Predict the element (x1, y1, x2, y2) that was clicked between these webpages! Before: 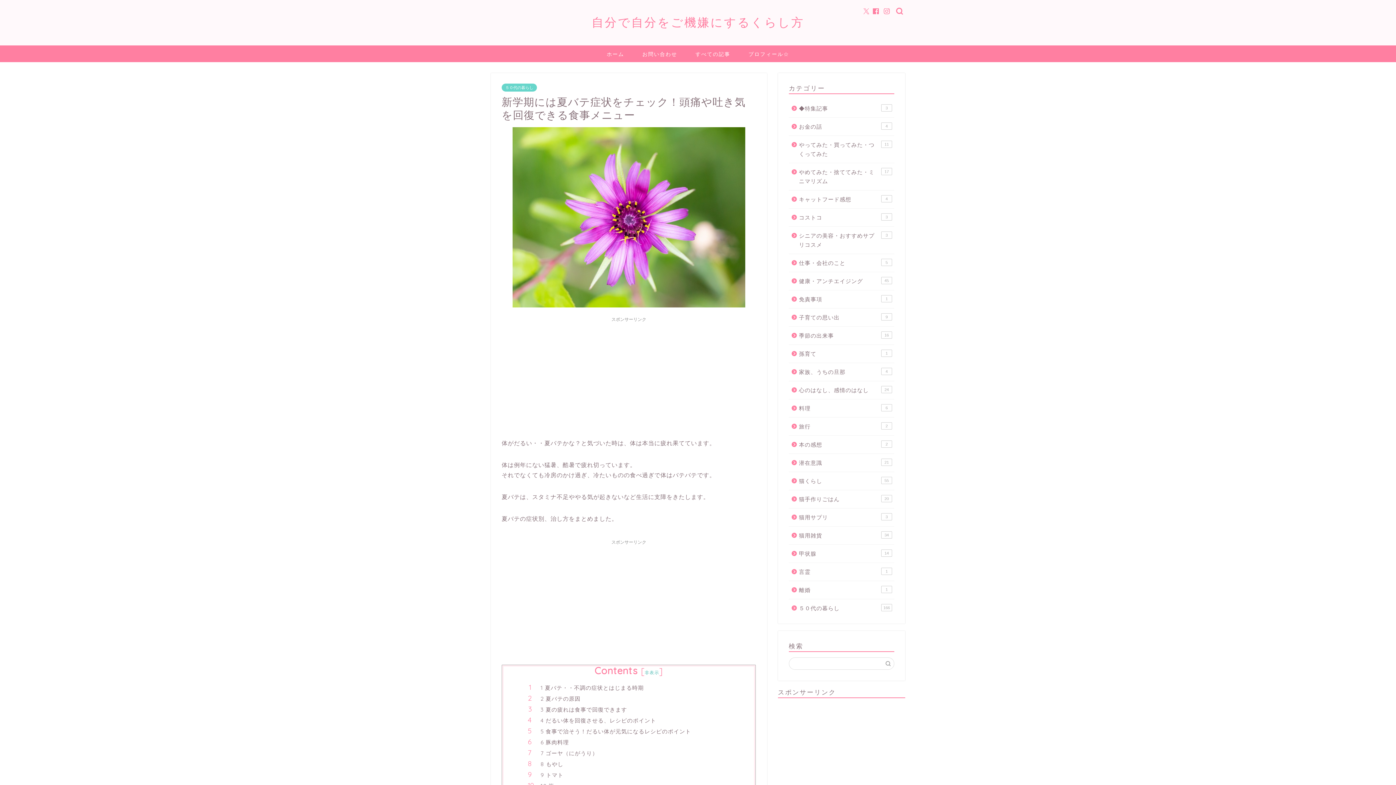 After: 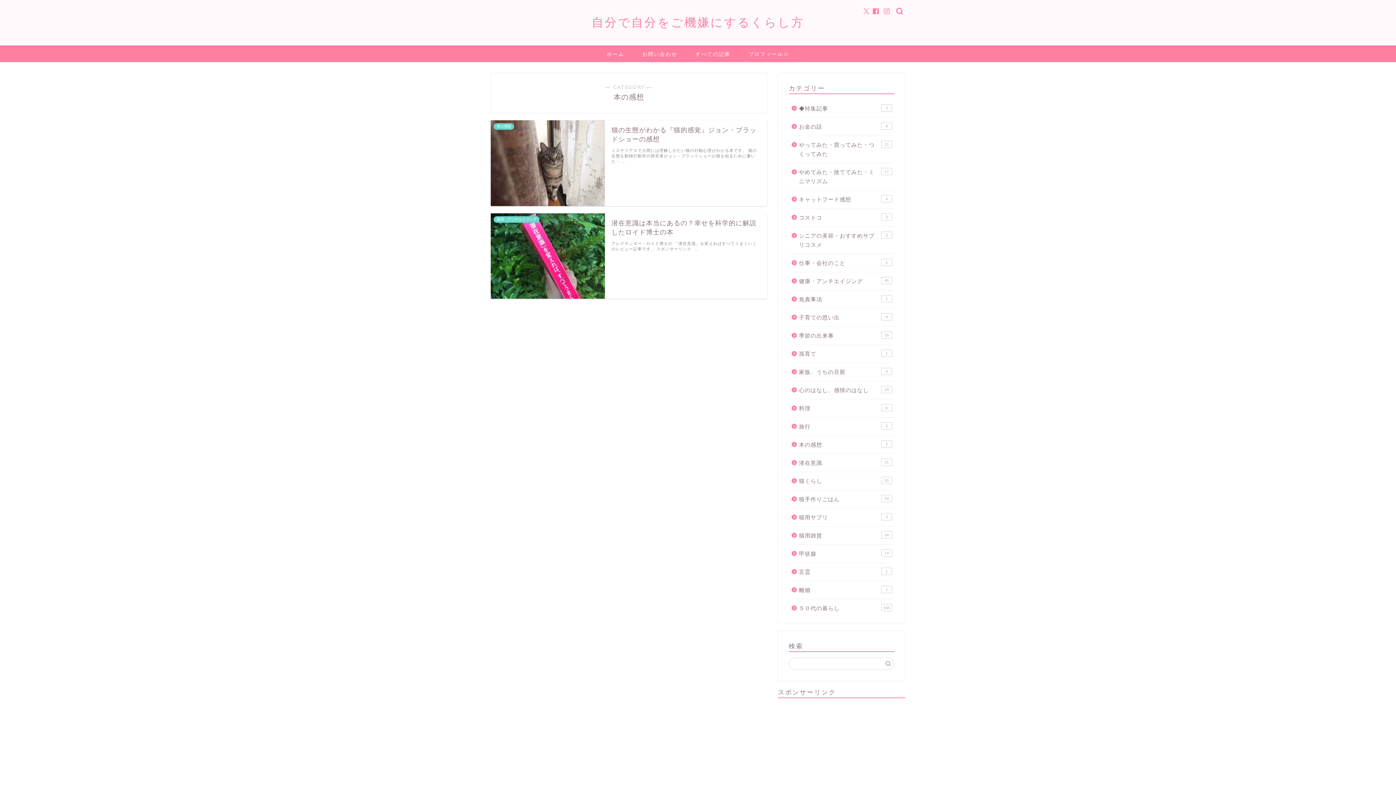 Action: label: 本の感想
2 bbox: (789, 436, 893, 453)